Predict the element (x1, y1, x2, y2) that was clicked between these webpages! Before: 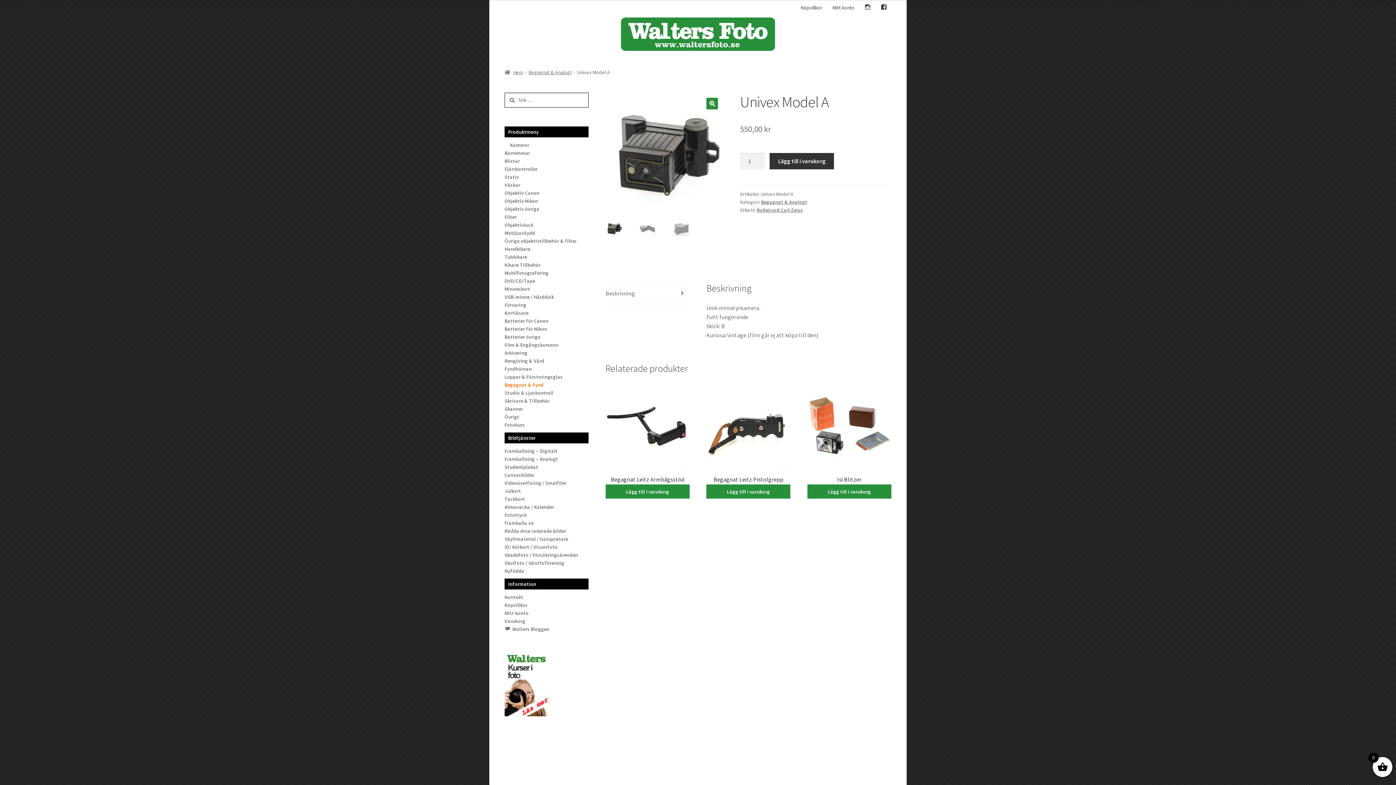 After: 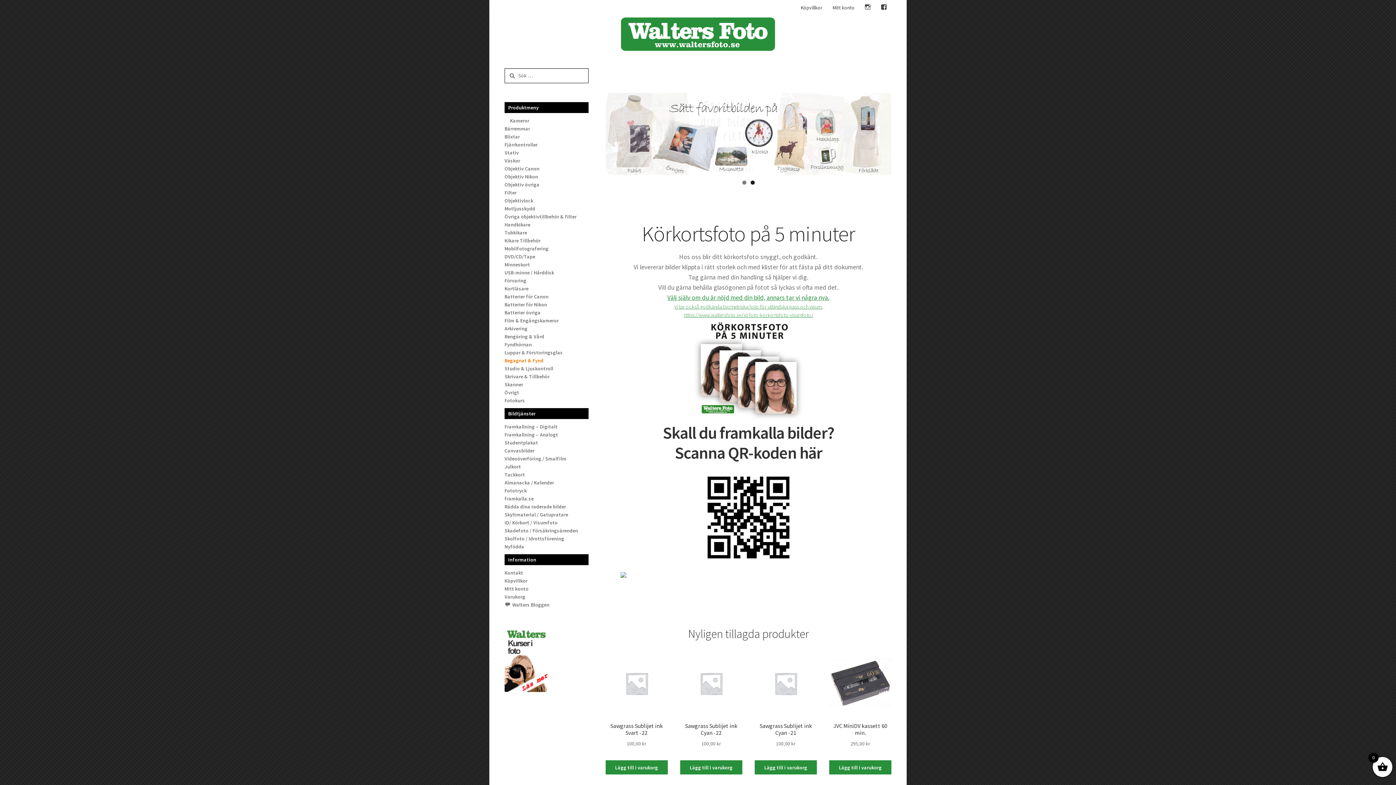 Action: bbox: (504, 69, 523, 75) label: Hem